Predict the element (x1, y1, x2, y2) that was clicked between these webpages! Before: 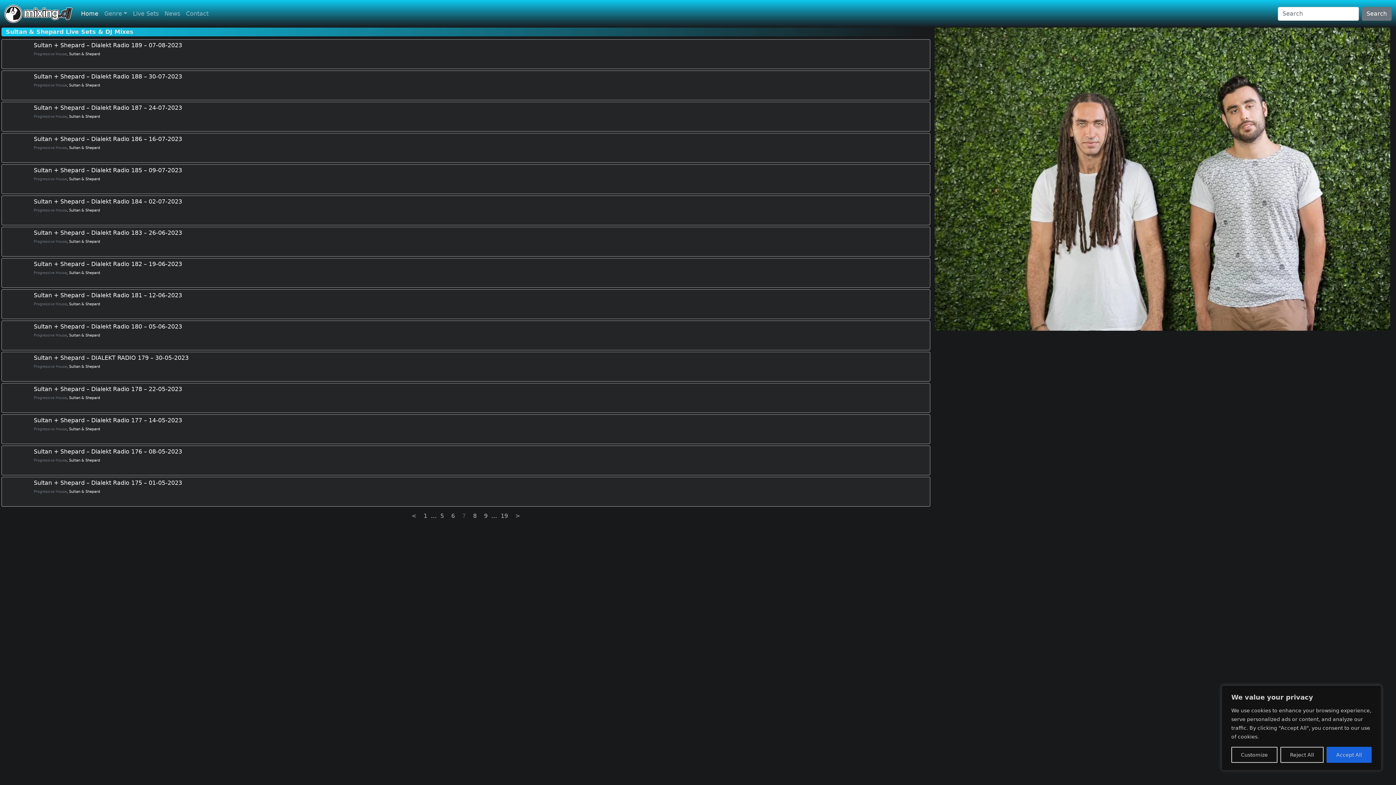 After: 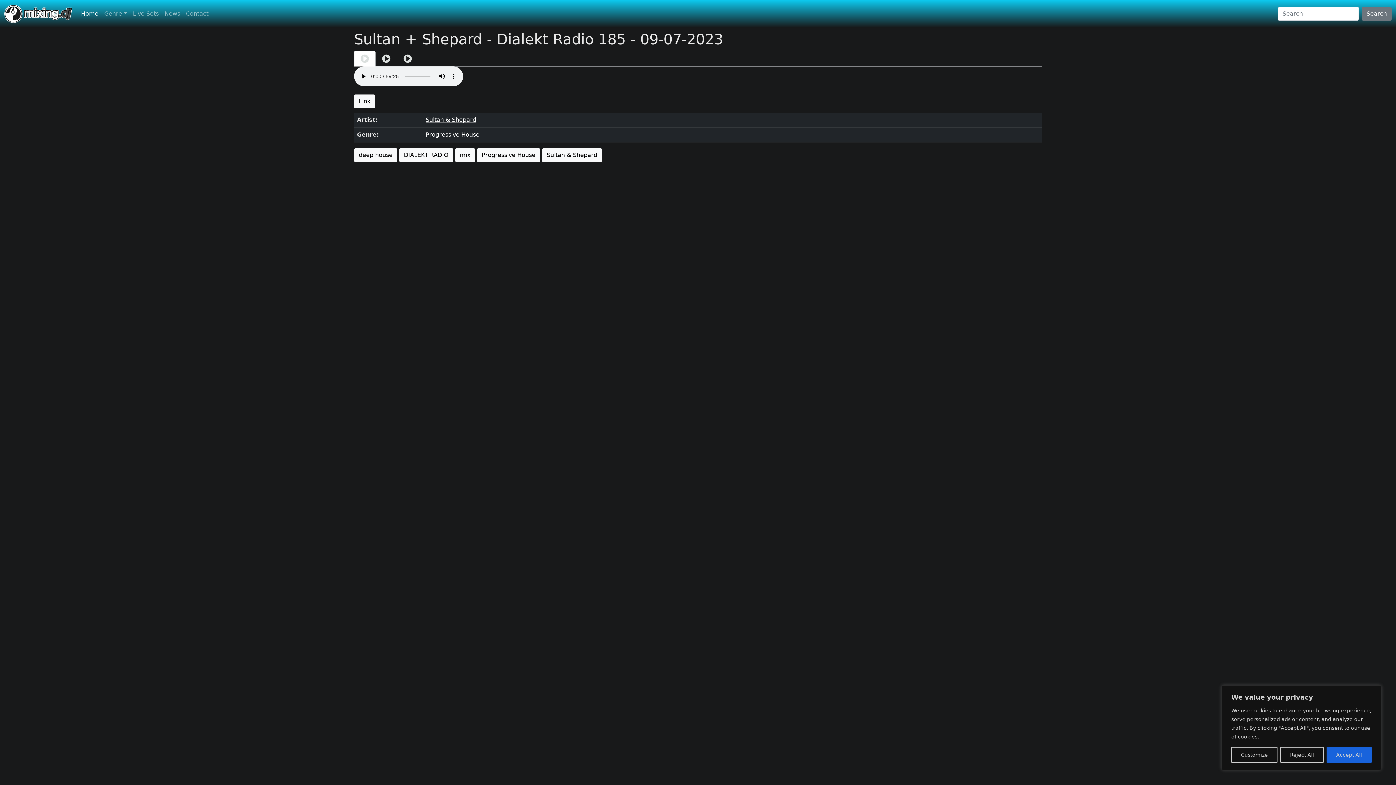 Action: bbox: (1, 164, 30, 193)